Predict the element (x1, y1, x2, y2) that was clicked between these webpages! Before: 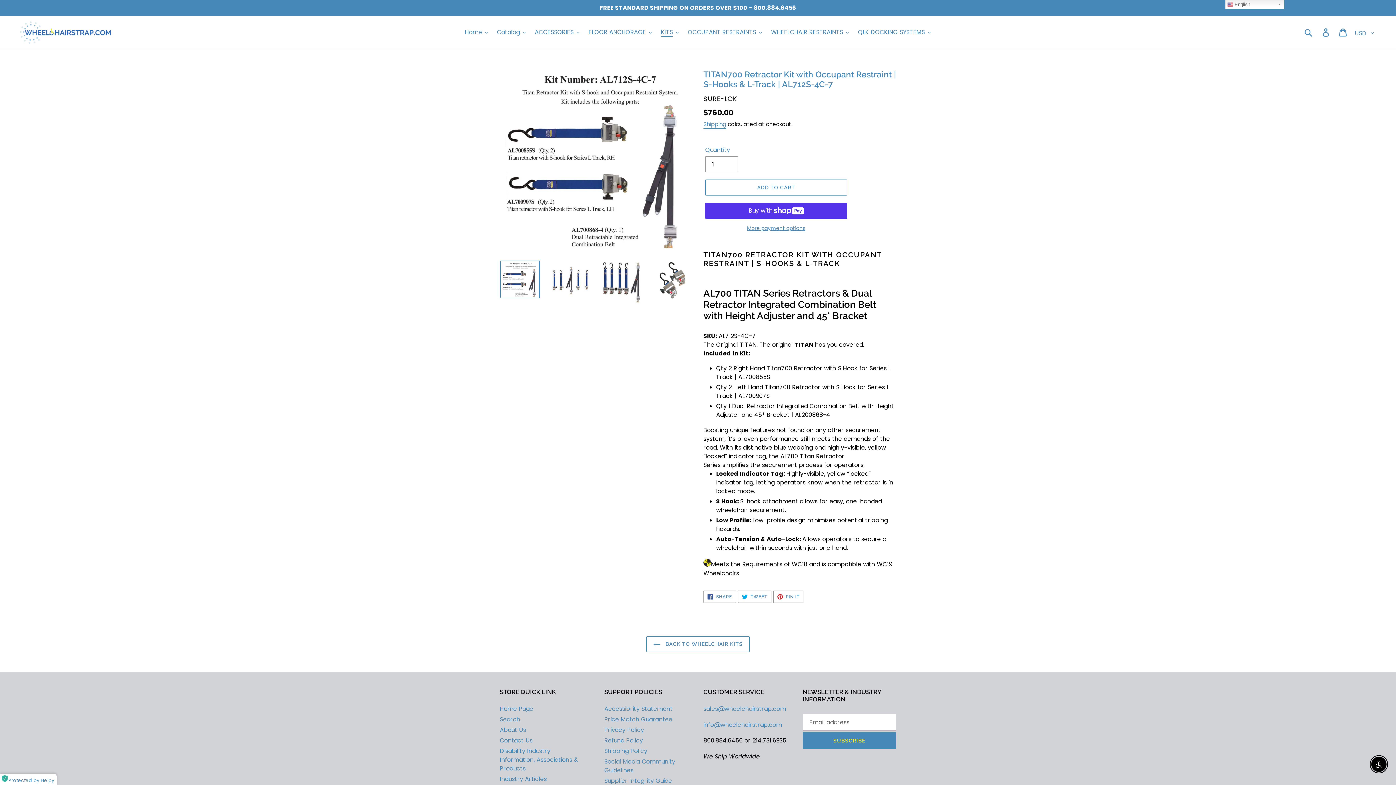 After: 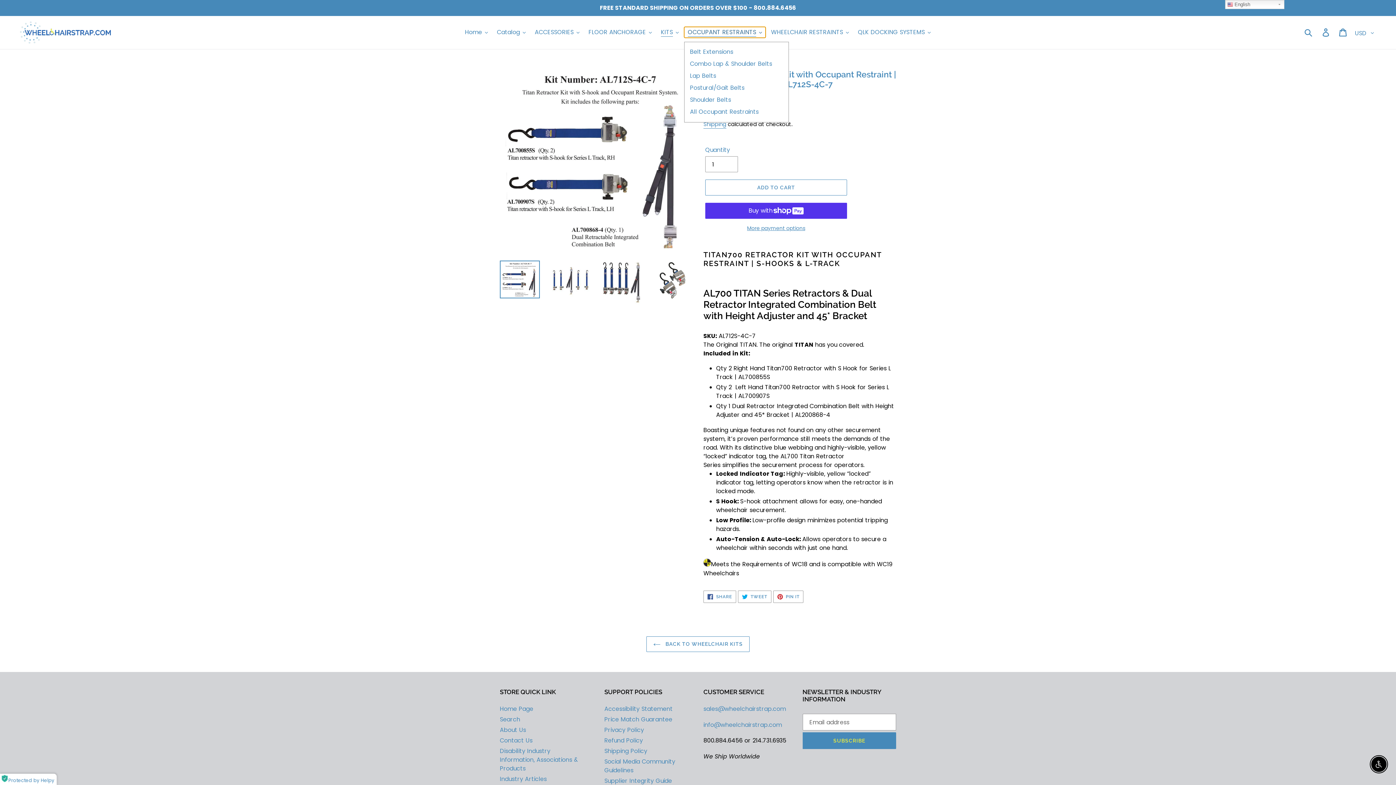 Action: label: OCCUPANT RESTRAINTS bbox: (684, 26, 765, 37)